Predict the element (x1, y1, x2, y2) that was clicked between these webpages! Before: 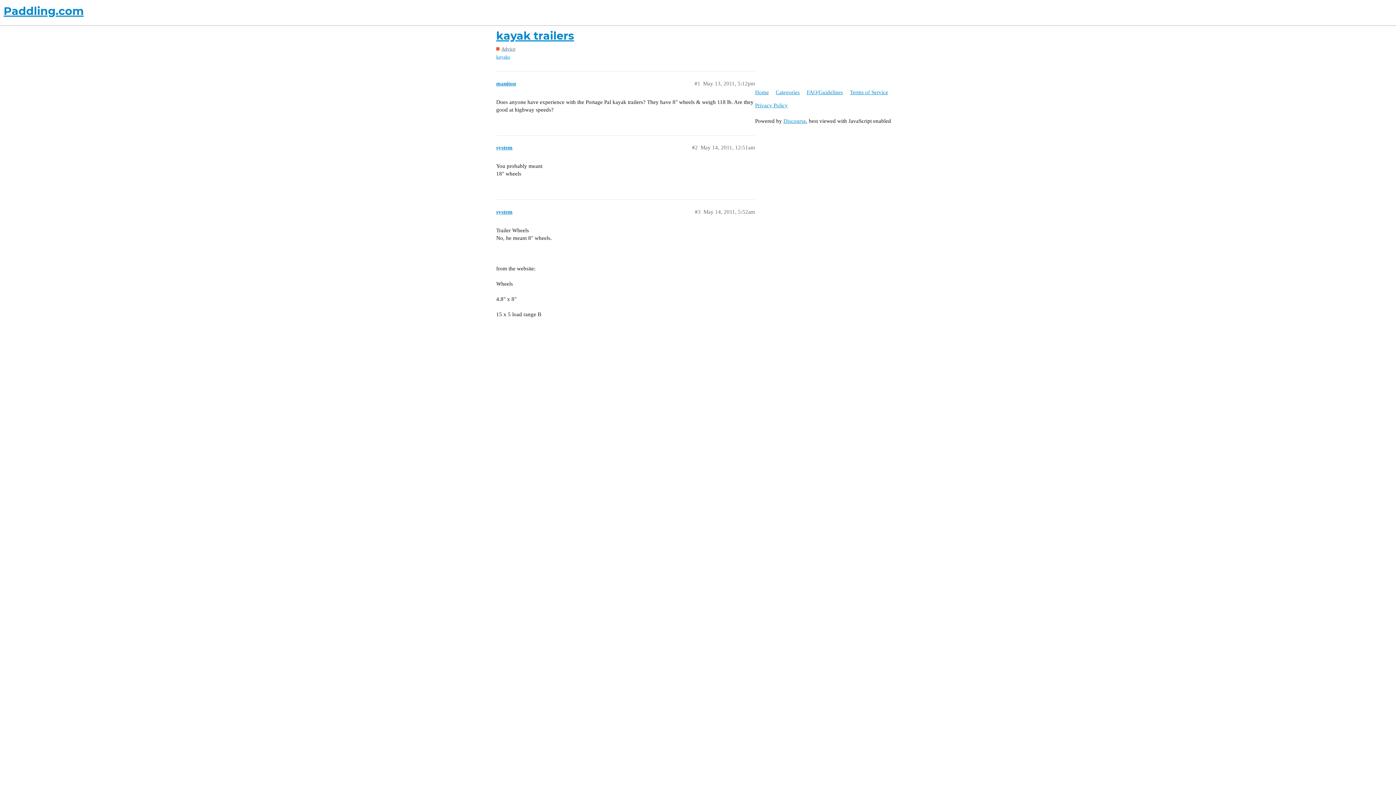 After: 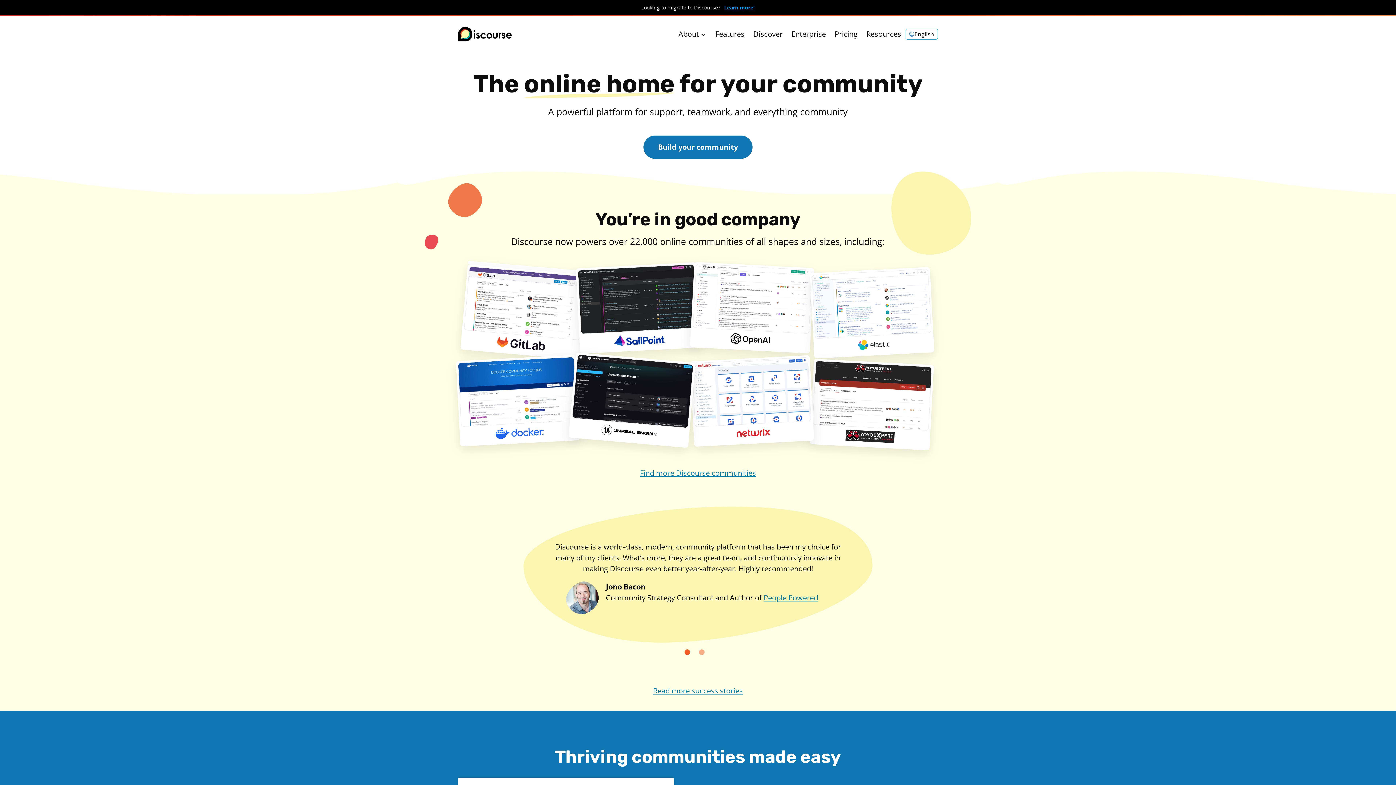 Action: label: Discourse bbox: (783, 118, 806, 124)